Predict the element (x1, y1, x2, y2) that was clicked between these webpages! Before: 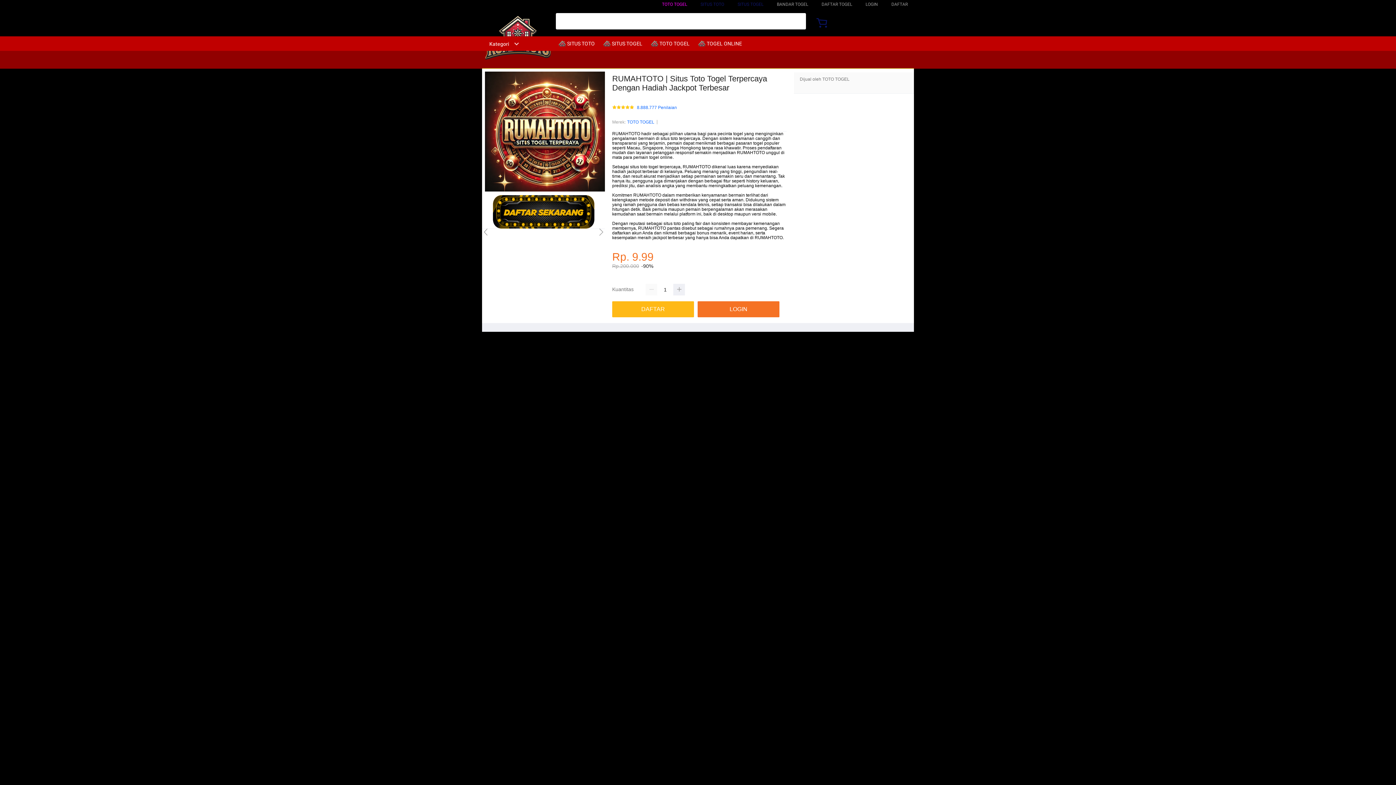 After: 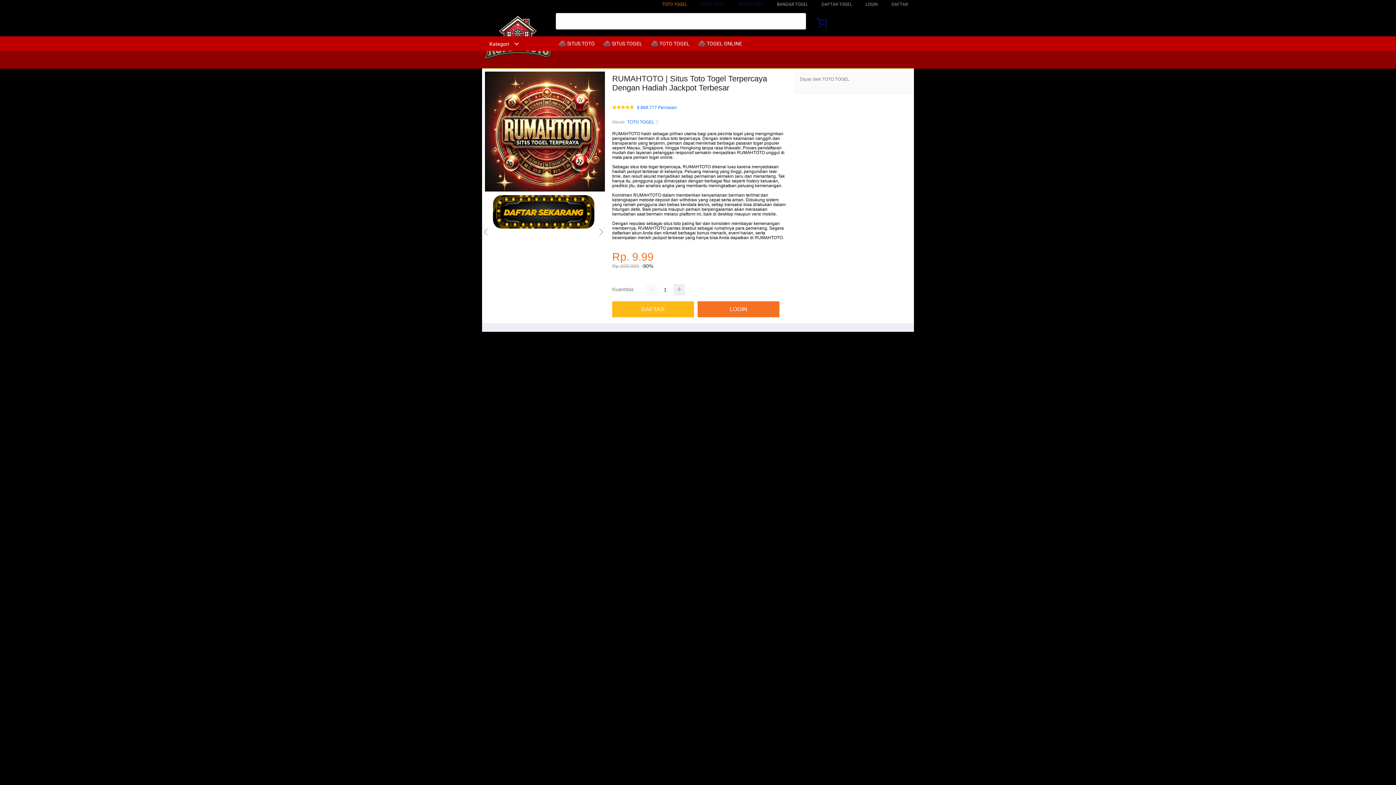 Action: label: TOTO TOGEL bbox: (662, 1, 687, 6)